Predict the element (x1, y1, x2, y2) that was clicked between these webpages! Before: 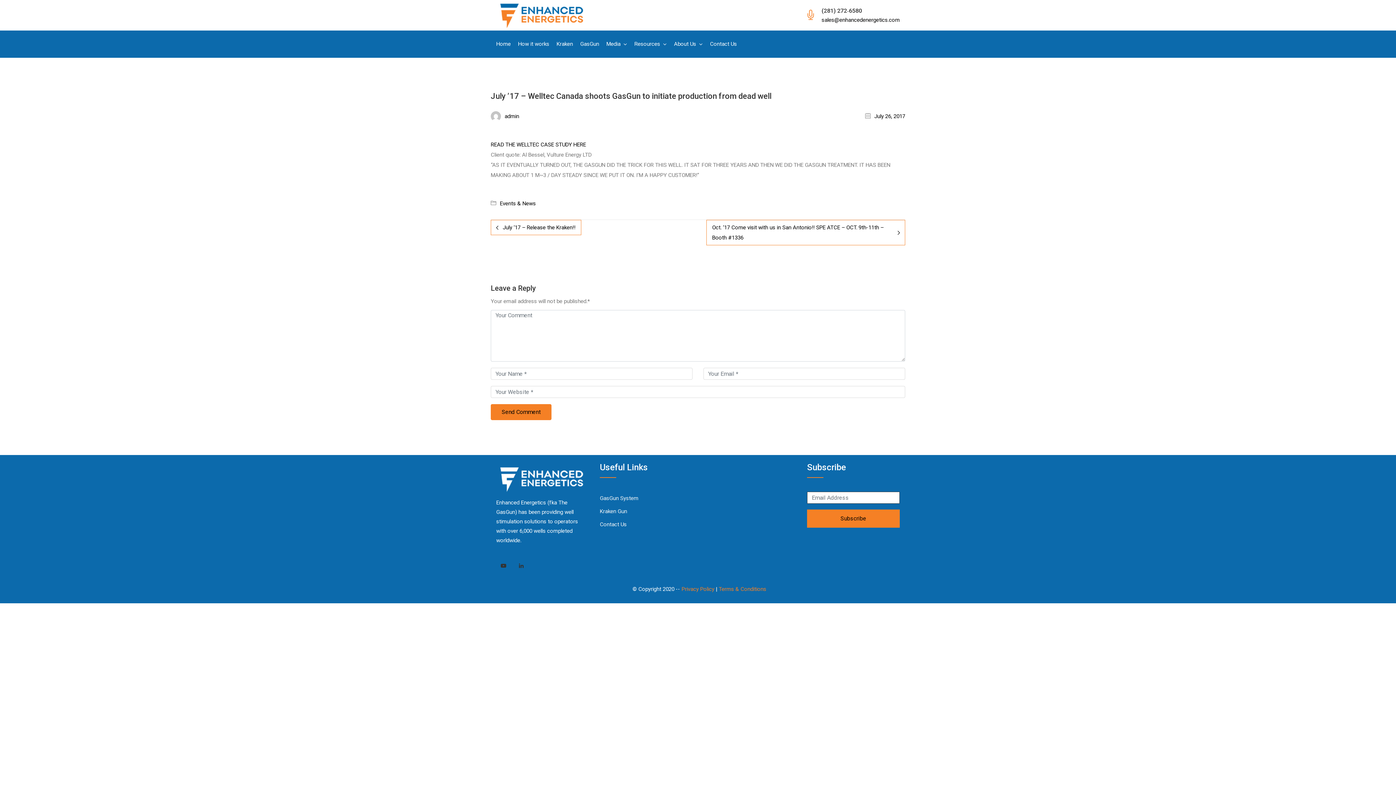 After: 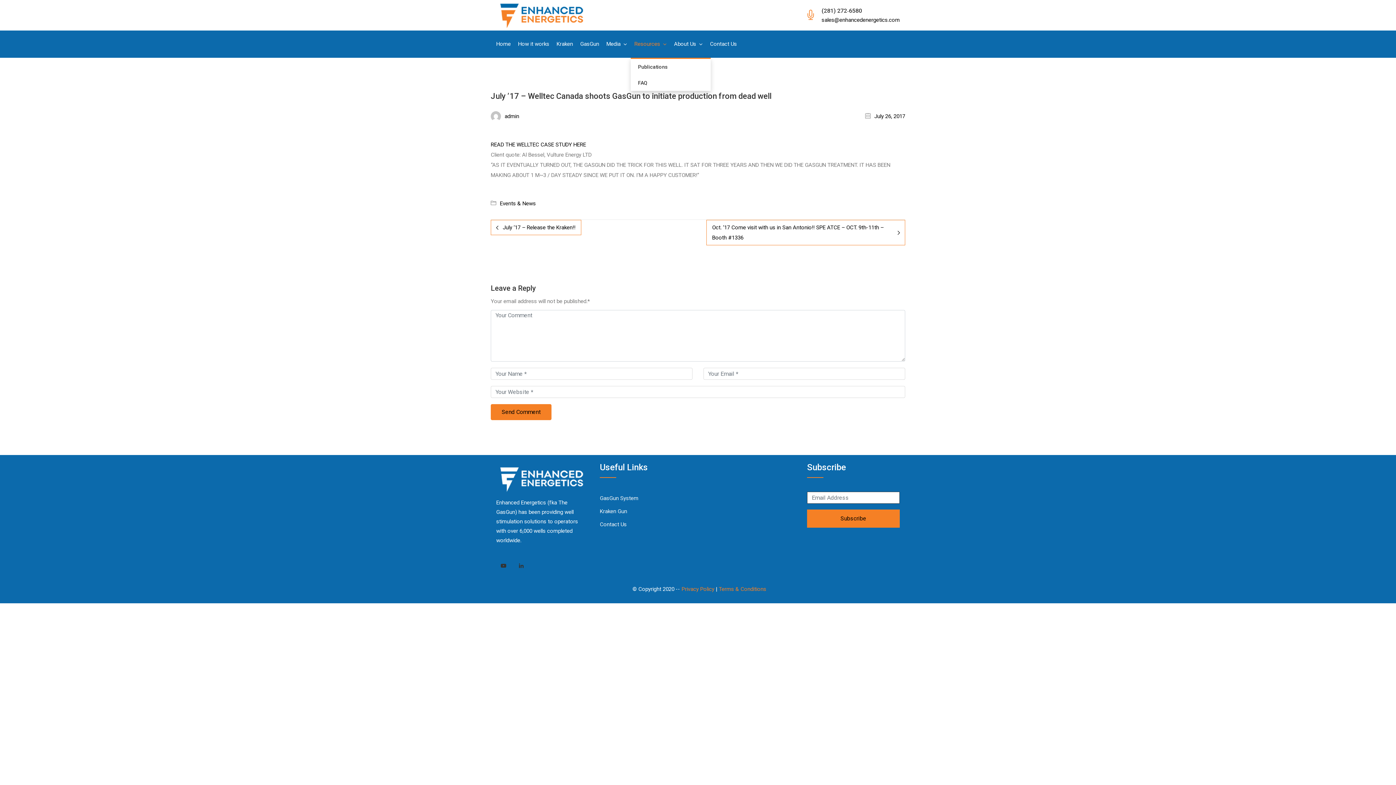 Action: bbox: (630, 30, 670, 57) label: Resources